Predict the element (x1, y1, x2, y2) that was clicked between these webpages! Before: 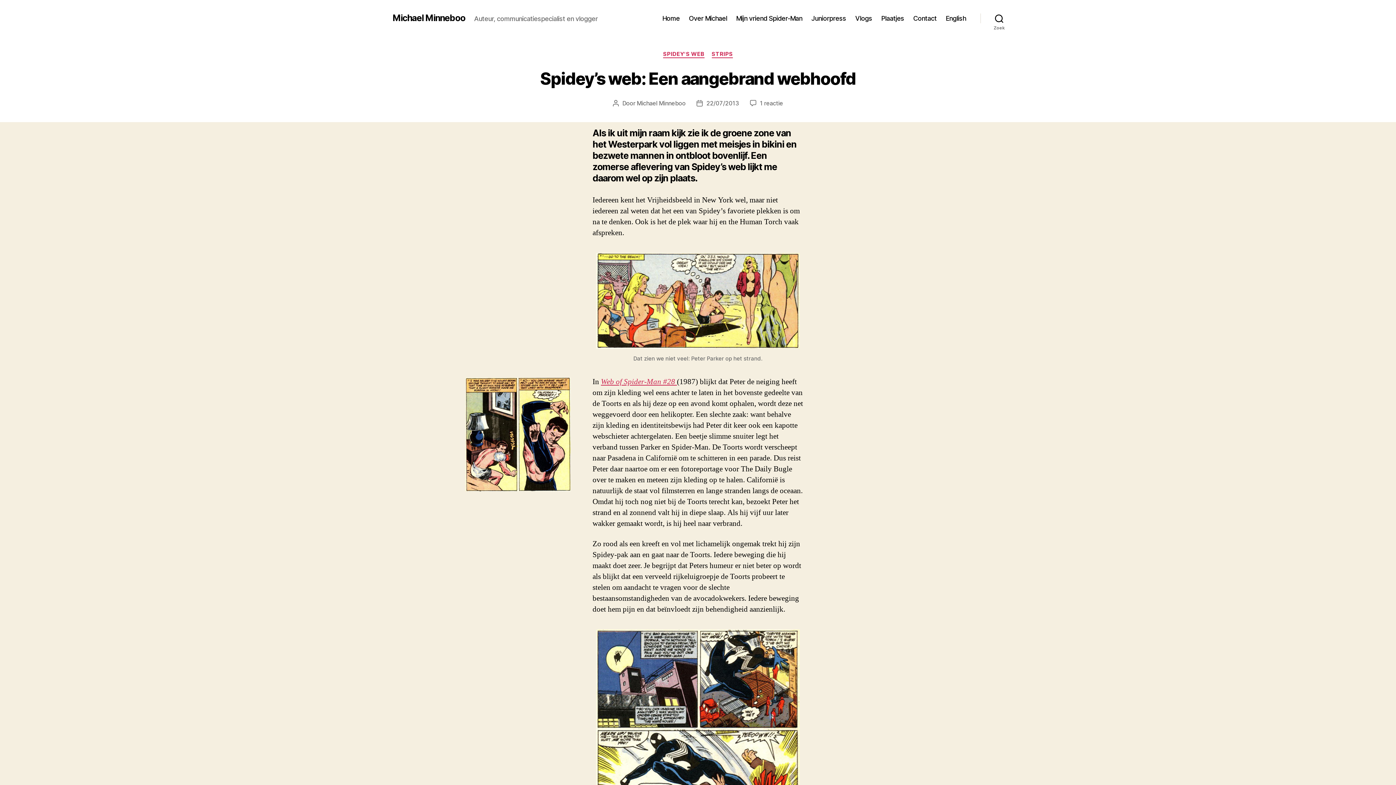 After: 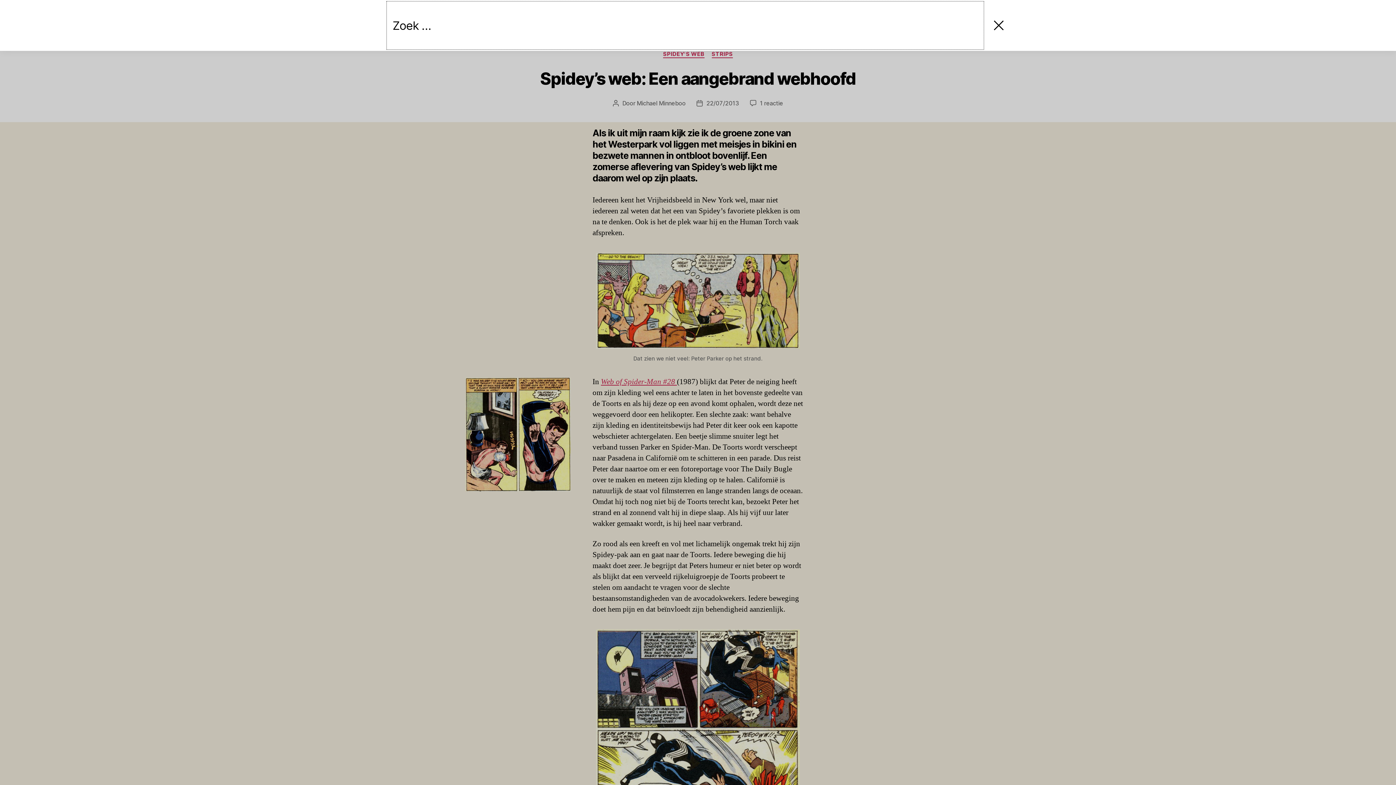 Action: label: Zoek bbox: (980, 10, 1018, 26)